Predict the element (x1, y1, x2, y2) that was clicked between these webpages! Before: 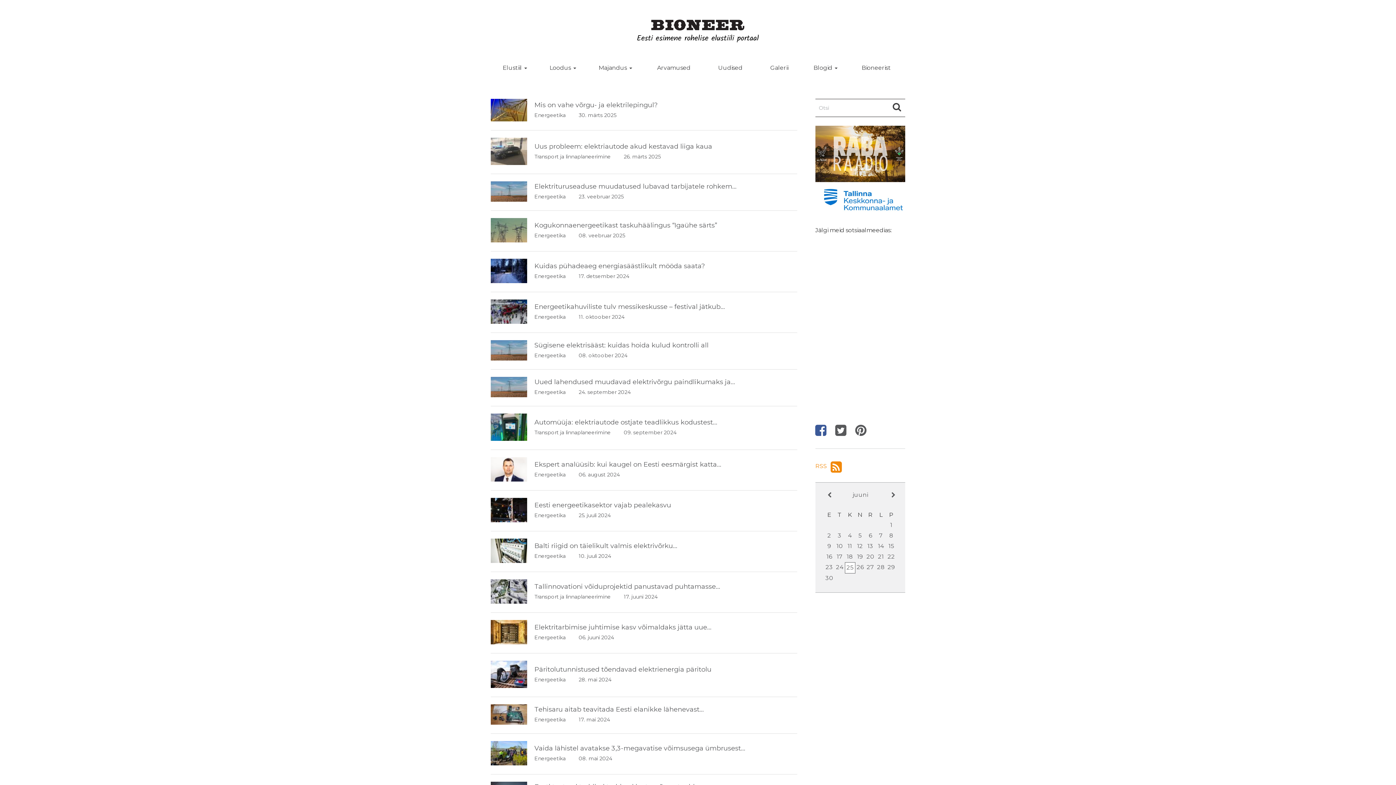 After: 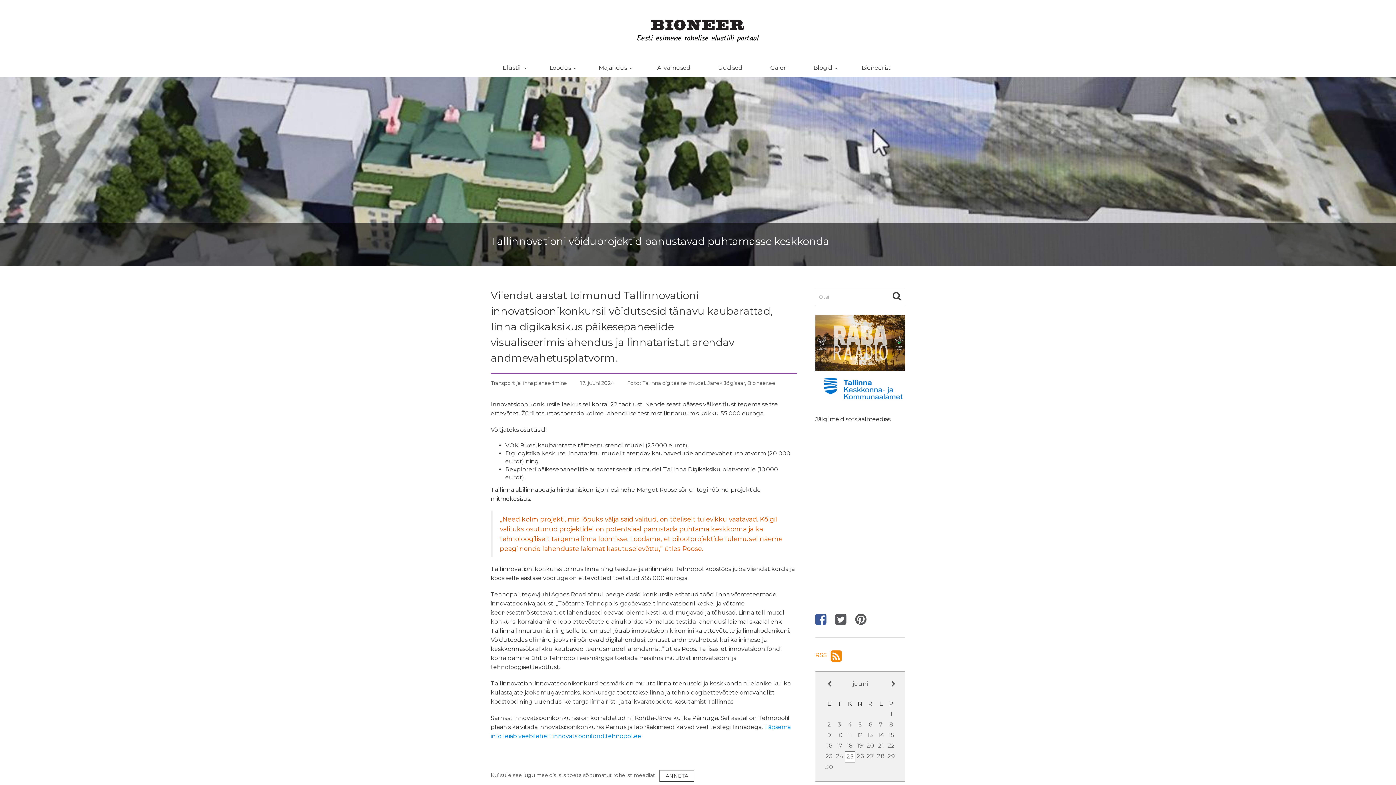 Action: bbox: (490, 579, 527, 604)